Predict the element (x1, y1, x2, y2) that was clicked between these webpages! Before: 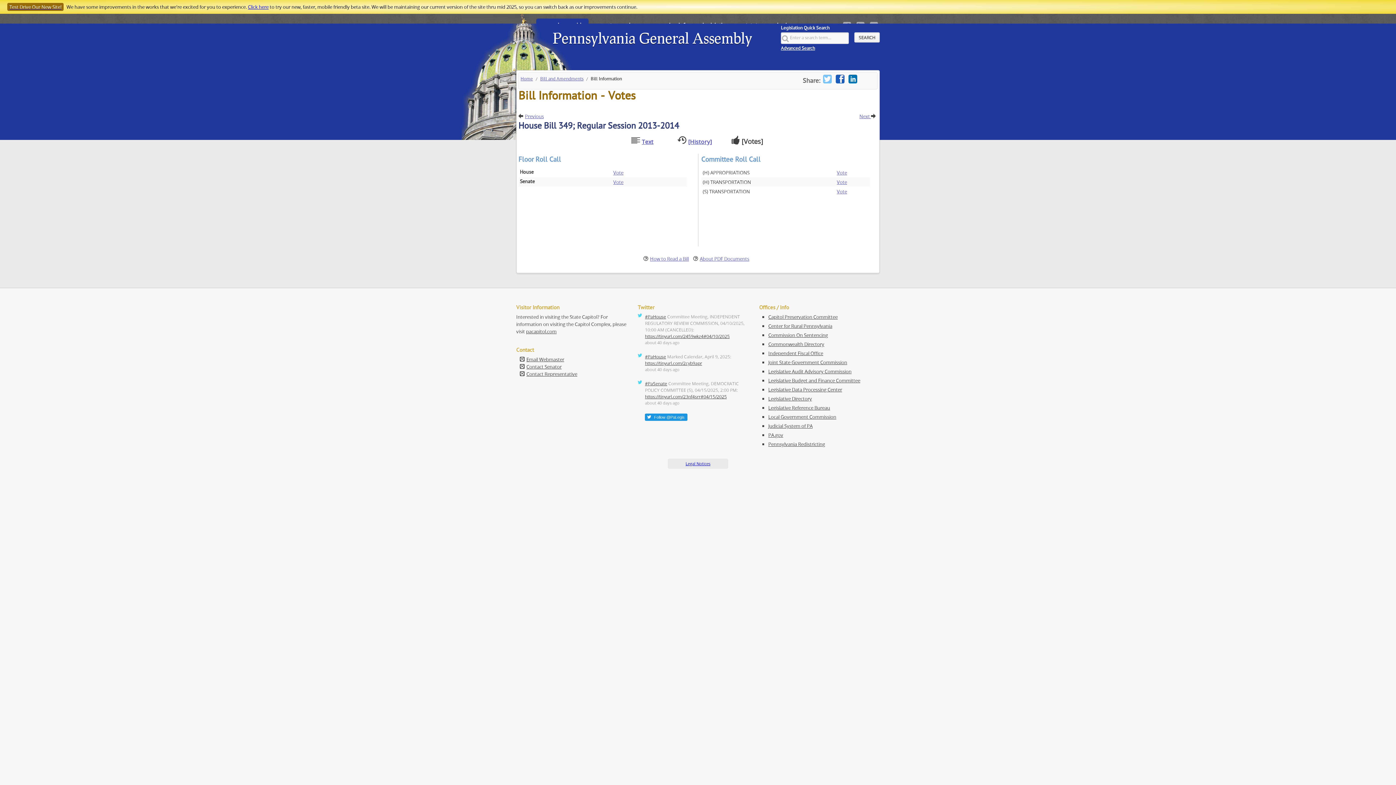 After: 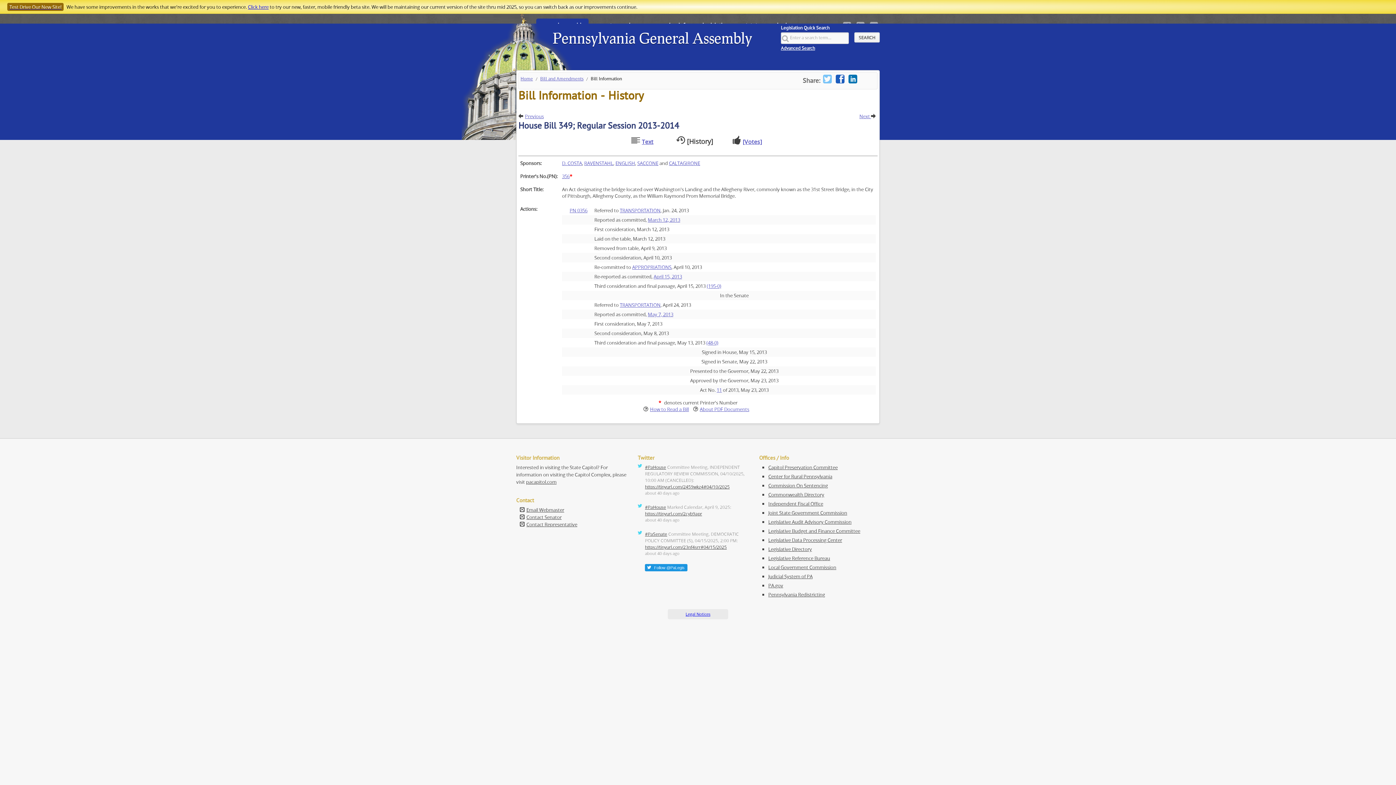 Action: bbox: (688, 138, 712, 145) label: [History]